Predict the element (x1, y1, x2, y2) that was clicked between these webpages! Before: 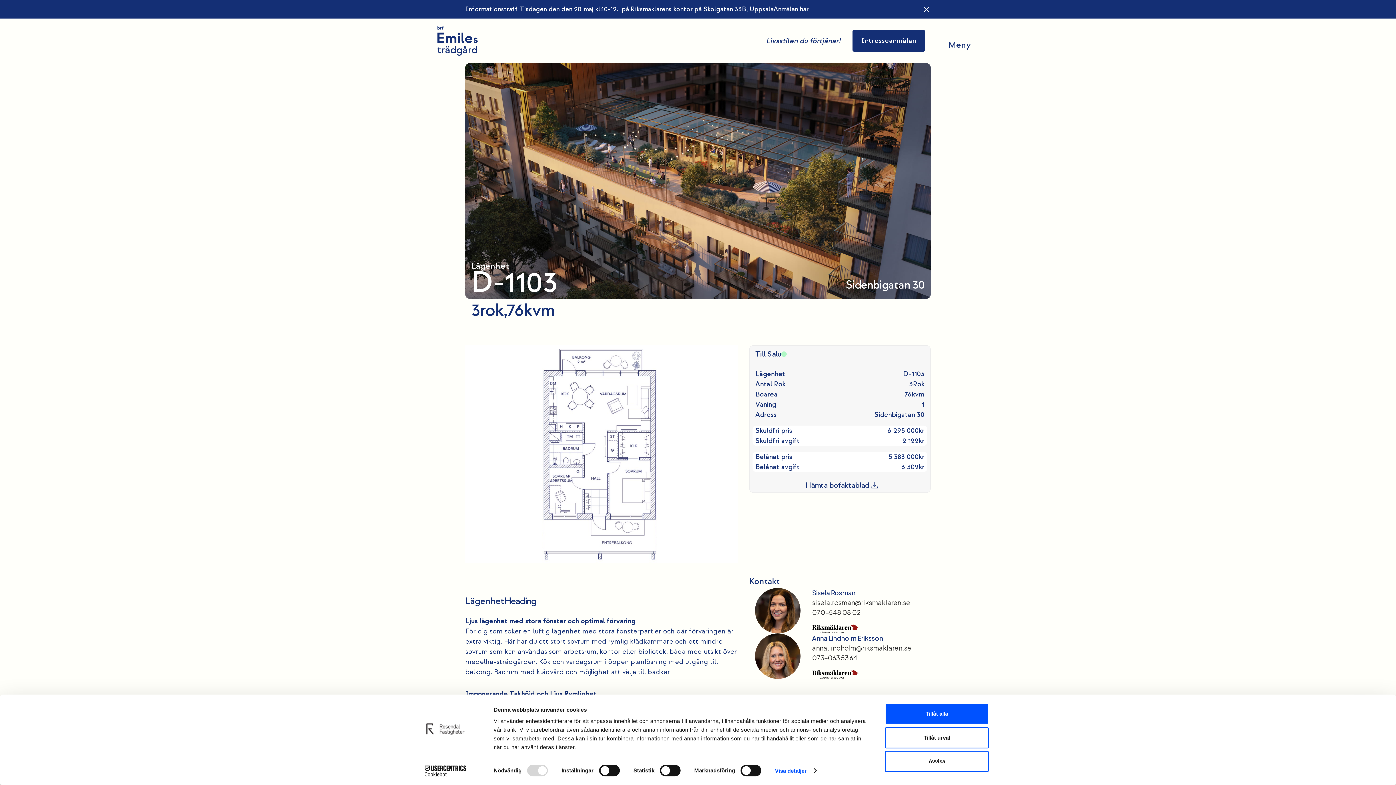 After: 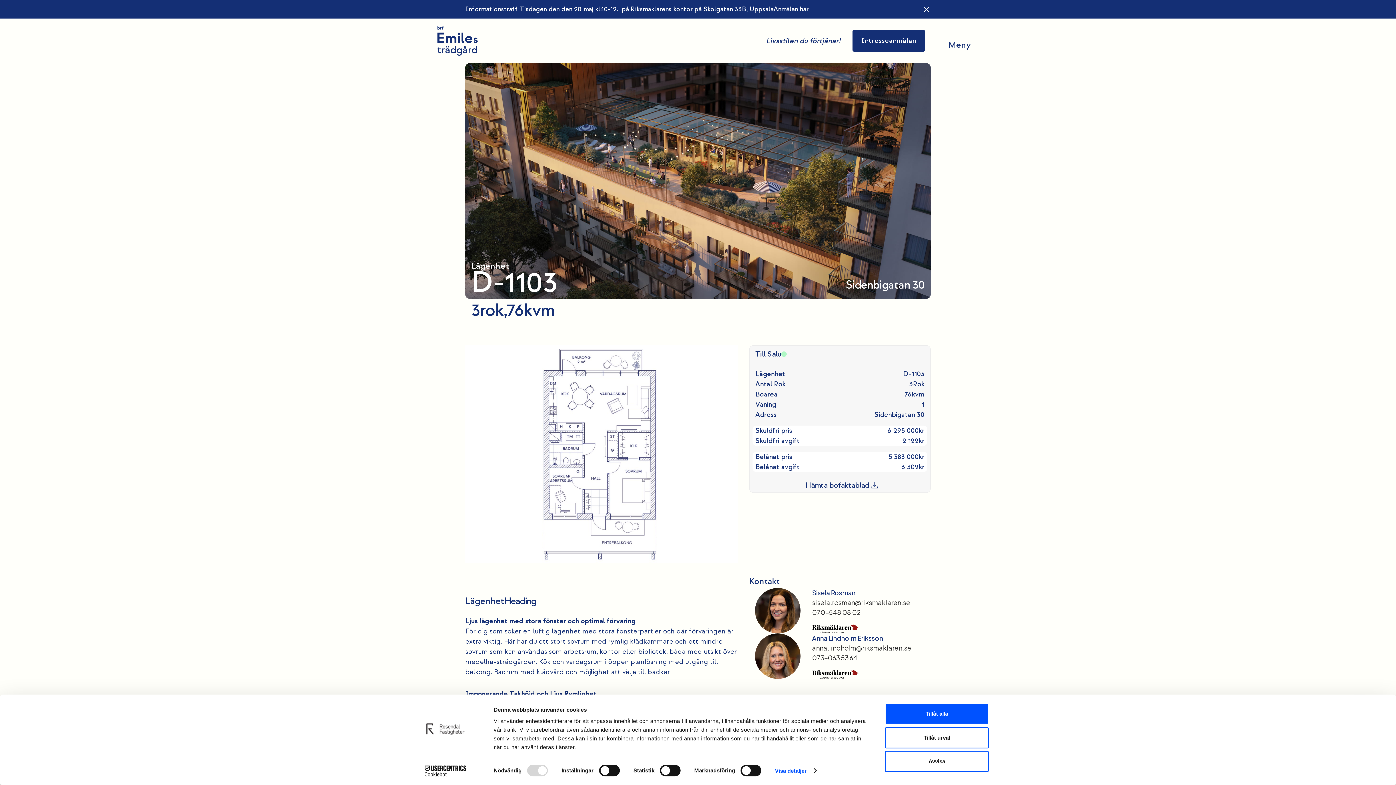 Action: bbox: (812, 633, 911, 643) label: Anna Lindholm Eriksson